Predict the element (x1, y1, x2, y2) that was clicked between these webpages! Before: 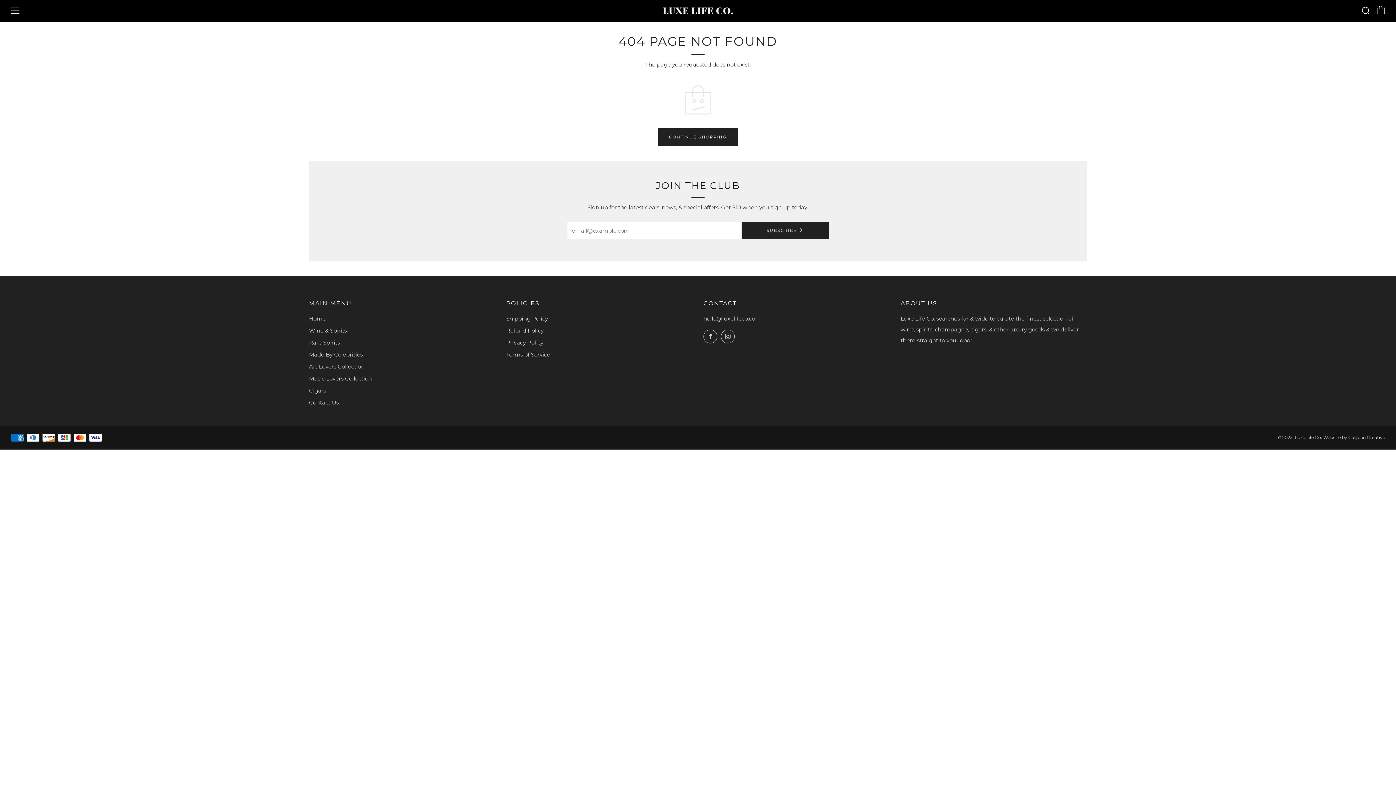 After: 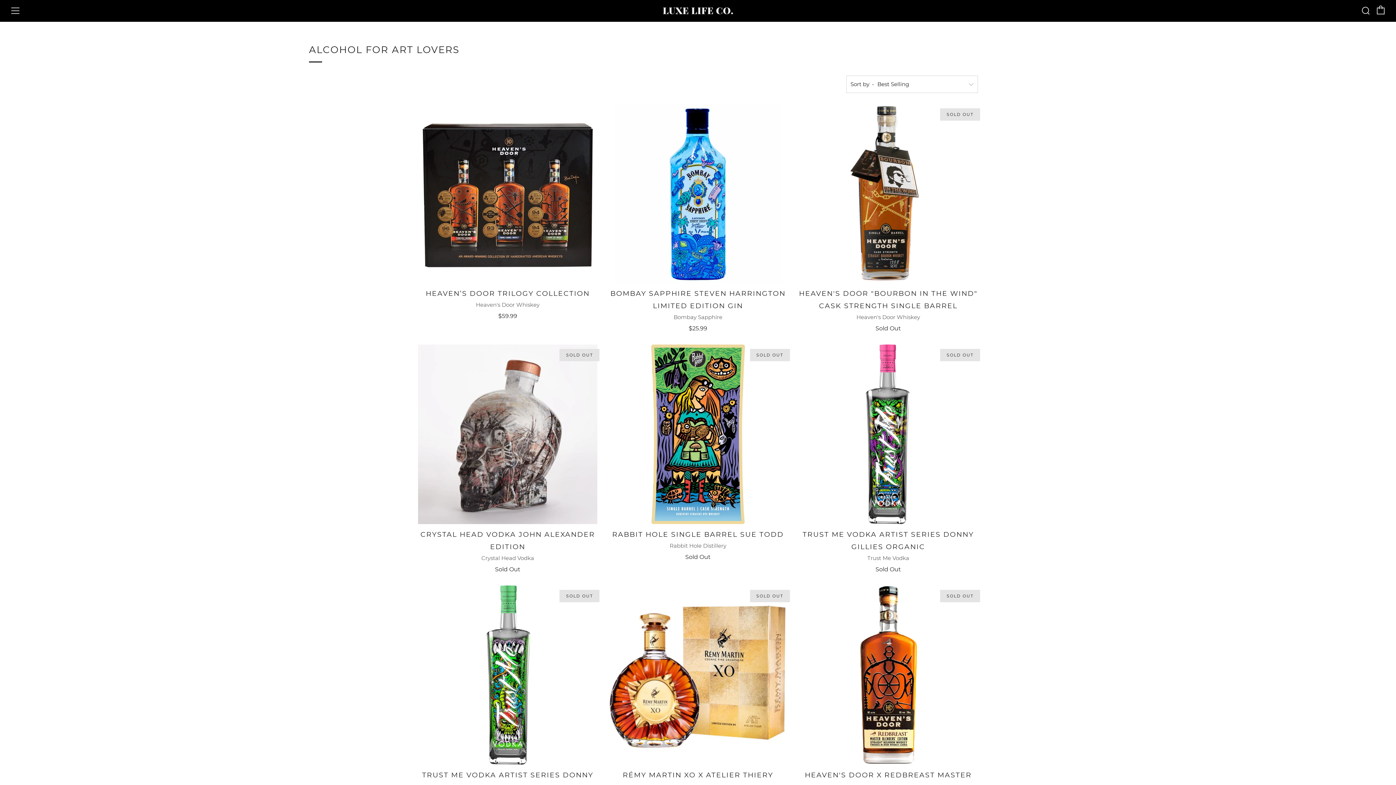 Action: bbox: (309, 363, 364, 370) label: Art Lovers Collection